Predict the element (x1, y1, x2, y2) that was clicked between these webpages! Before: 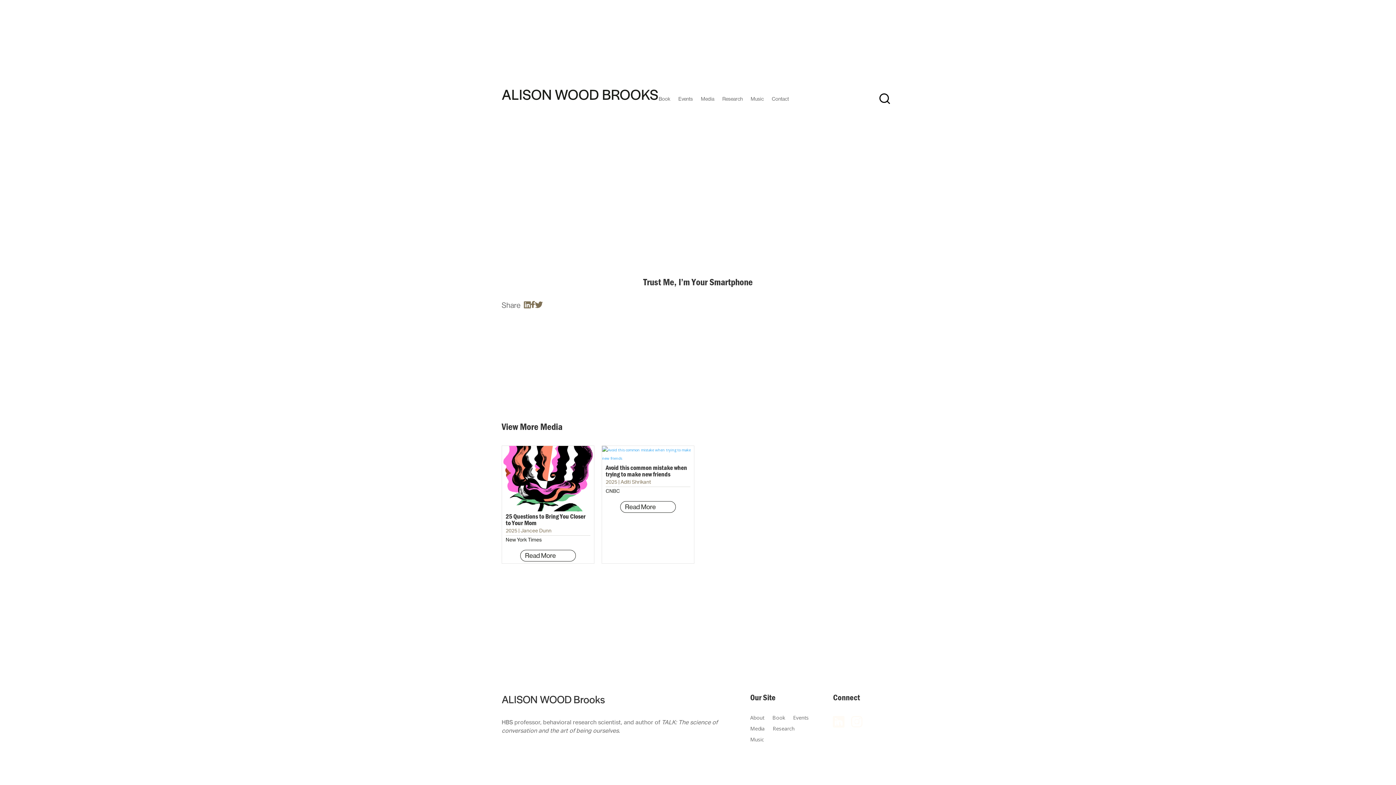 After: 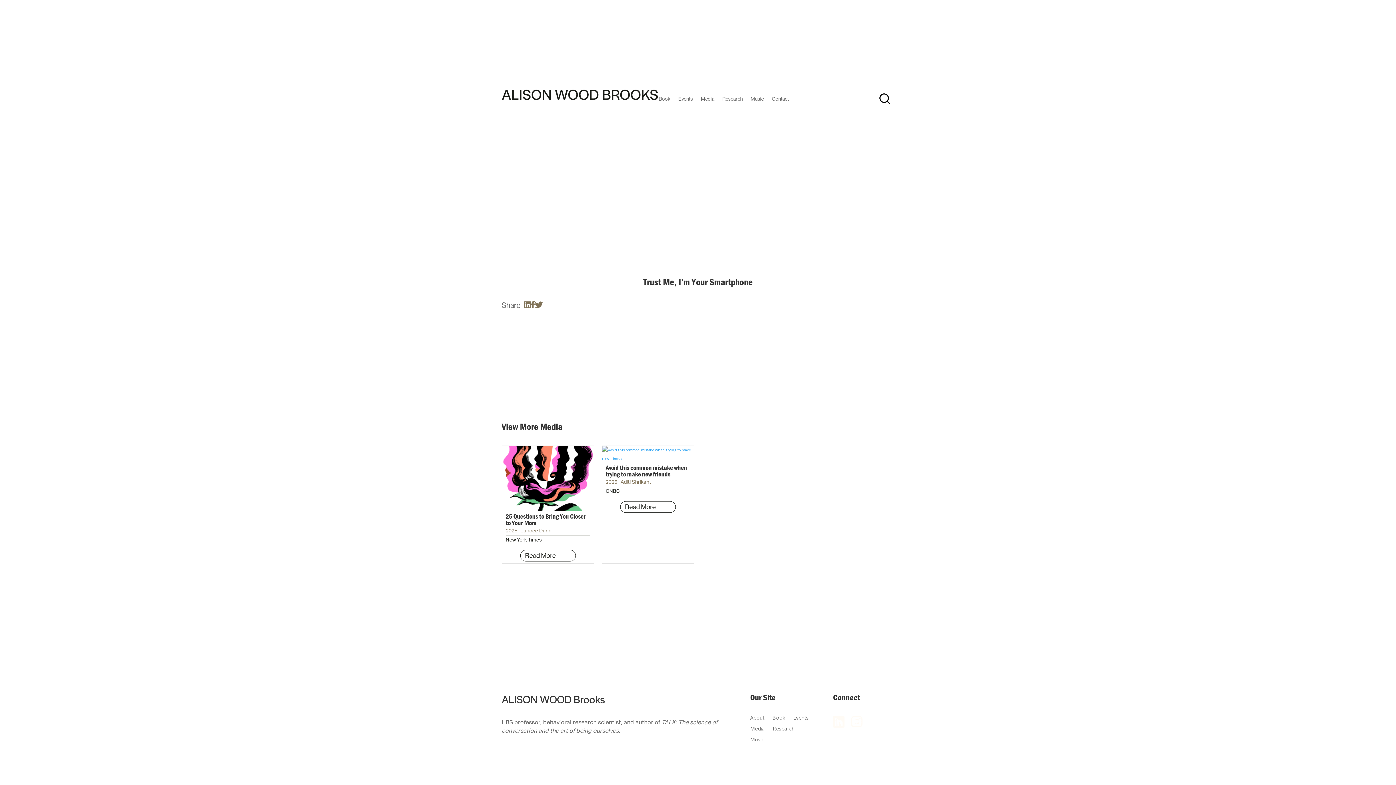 Action: bbox: (534, 302, 542, 309)